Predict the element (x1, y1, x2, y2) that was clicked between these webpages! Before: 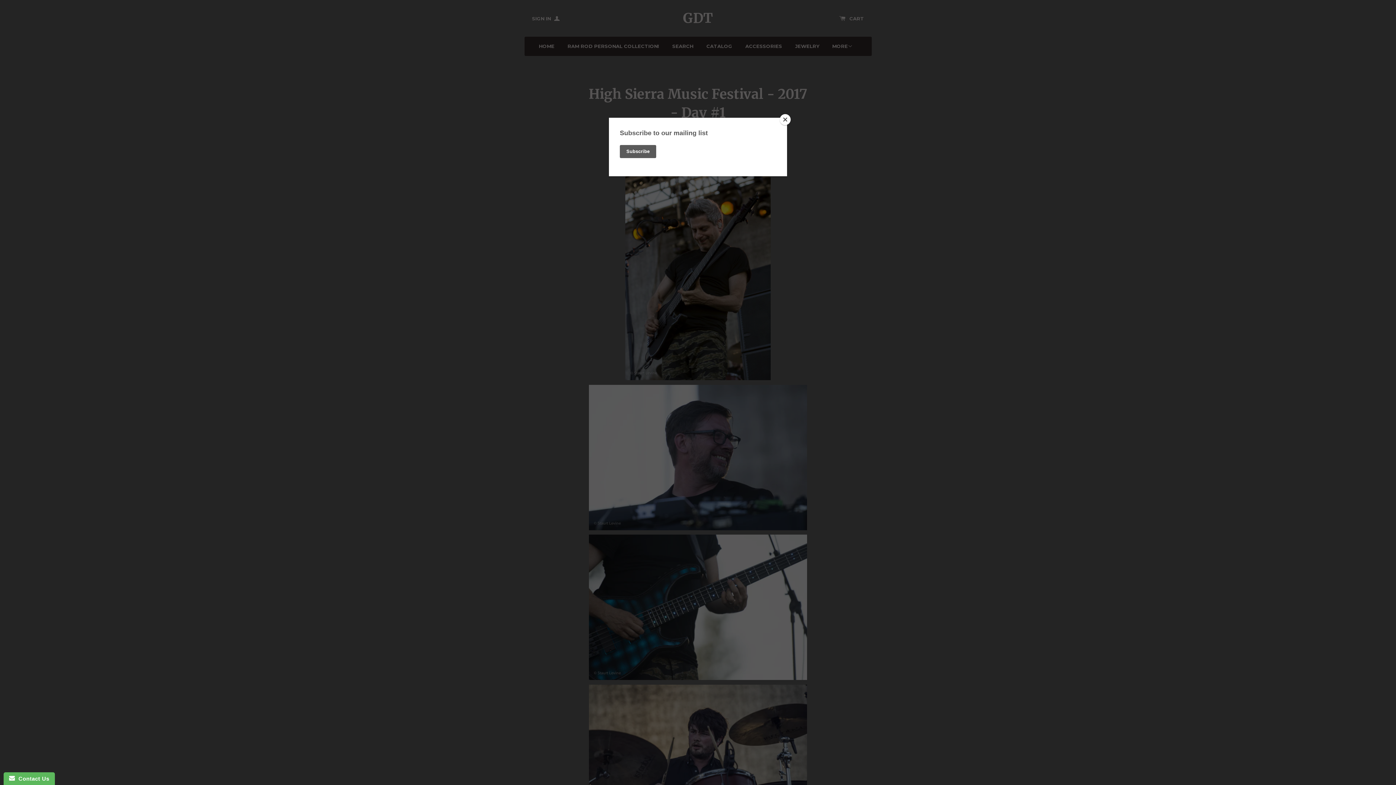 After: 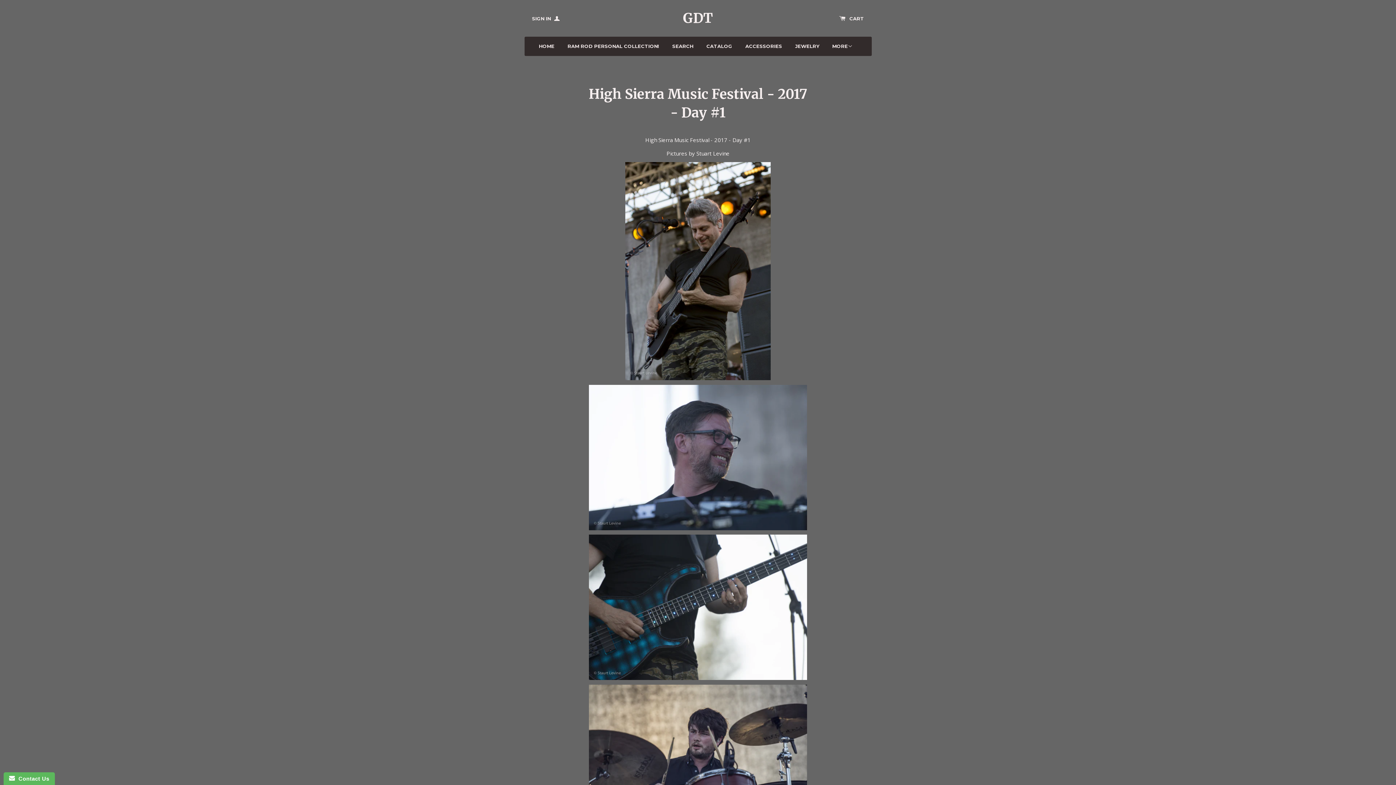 Action: label: Close bbox: (780, 114, 790, 125)